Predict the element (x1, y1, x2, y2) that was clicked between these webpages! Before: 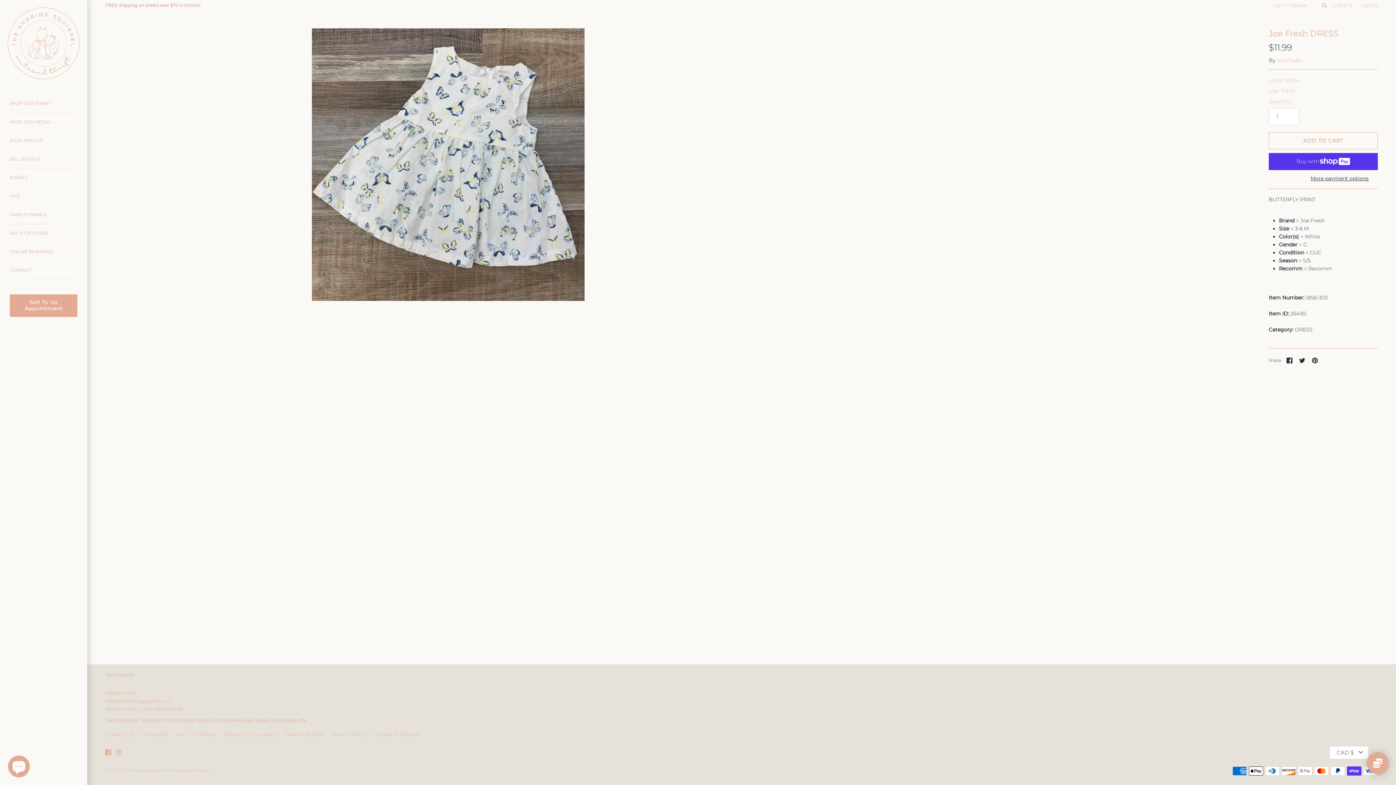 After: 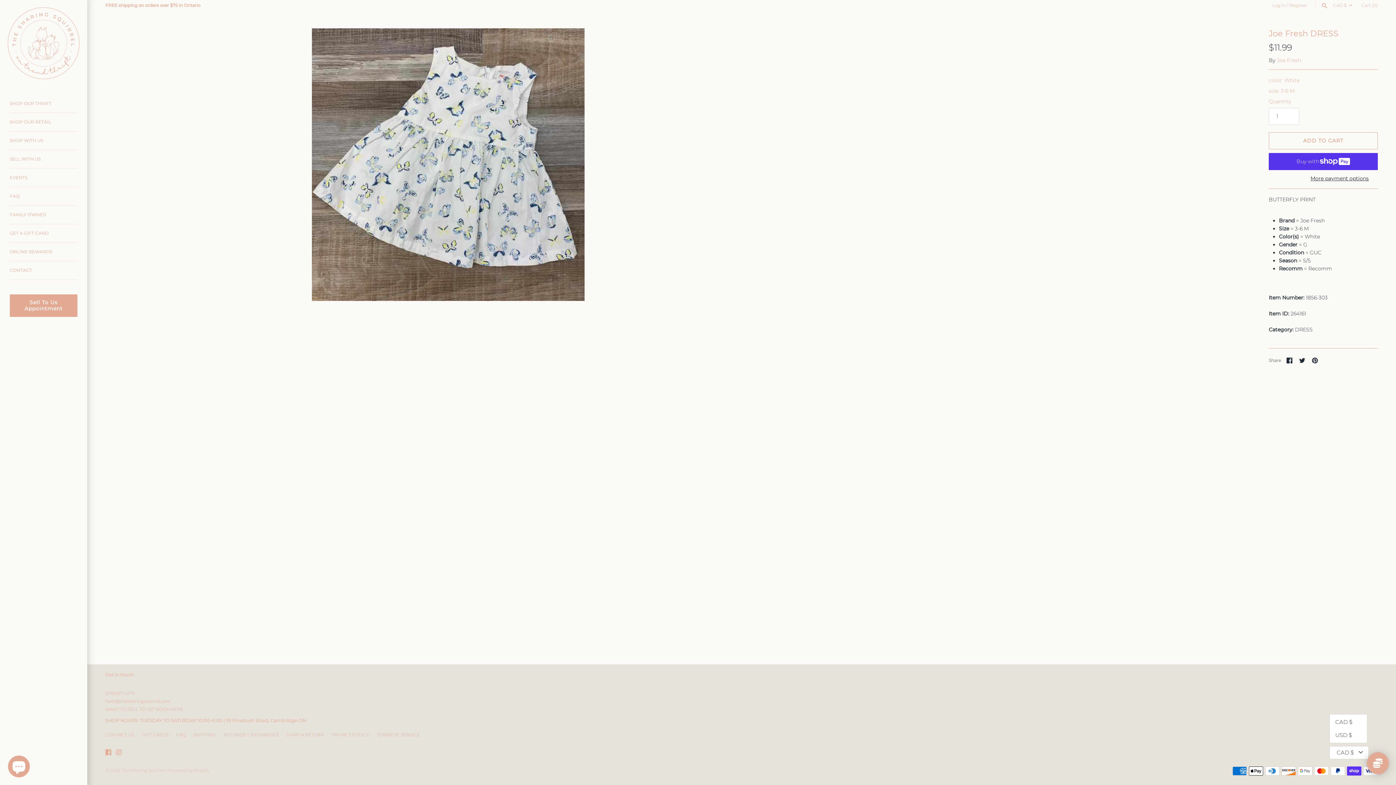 Action: label: CAD $ bbox: (1329, 746, 1369, 759)